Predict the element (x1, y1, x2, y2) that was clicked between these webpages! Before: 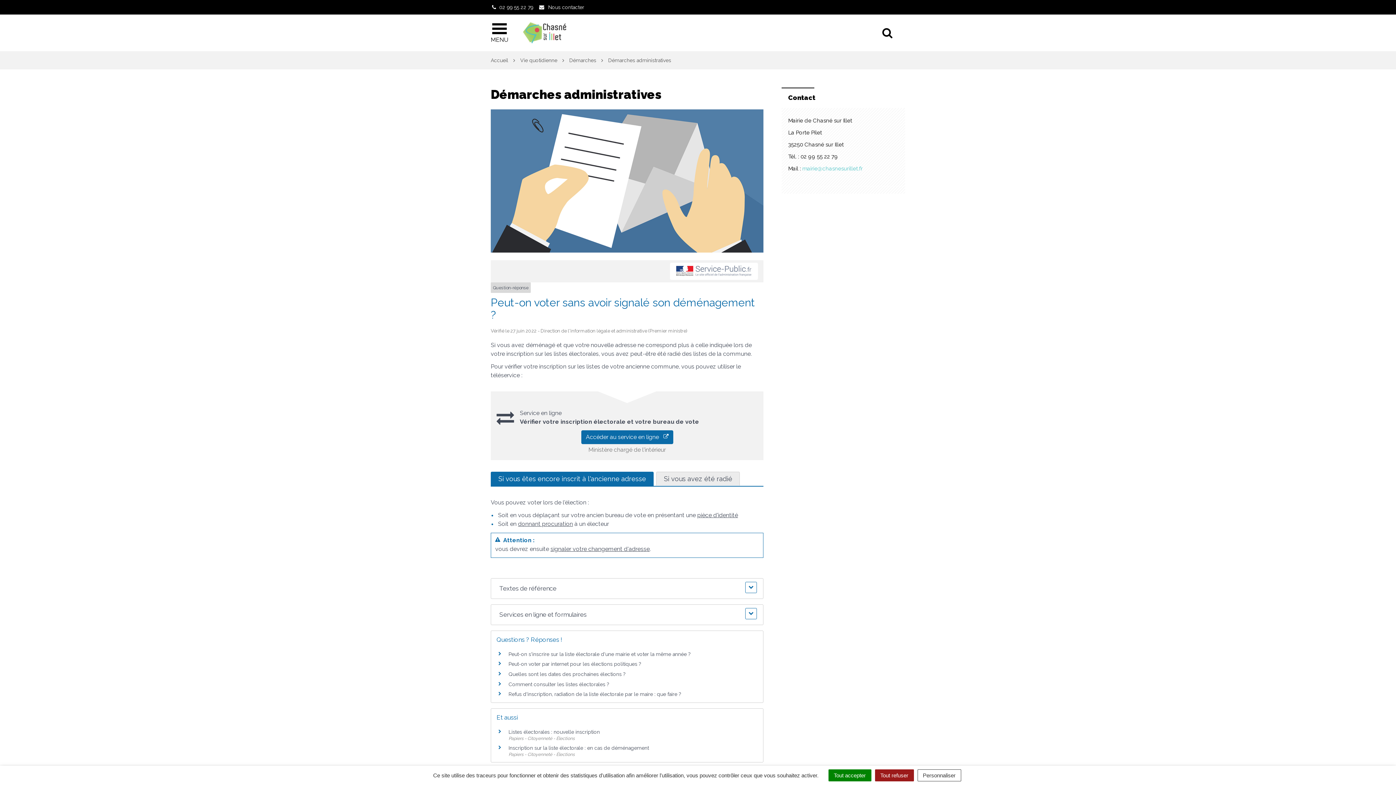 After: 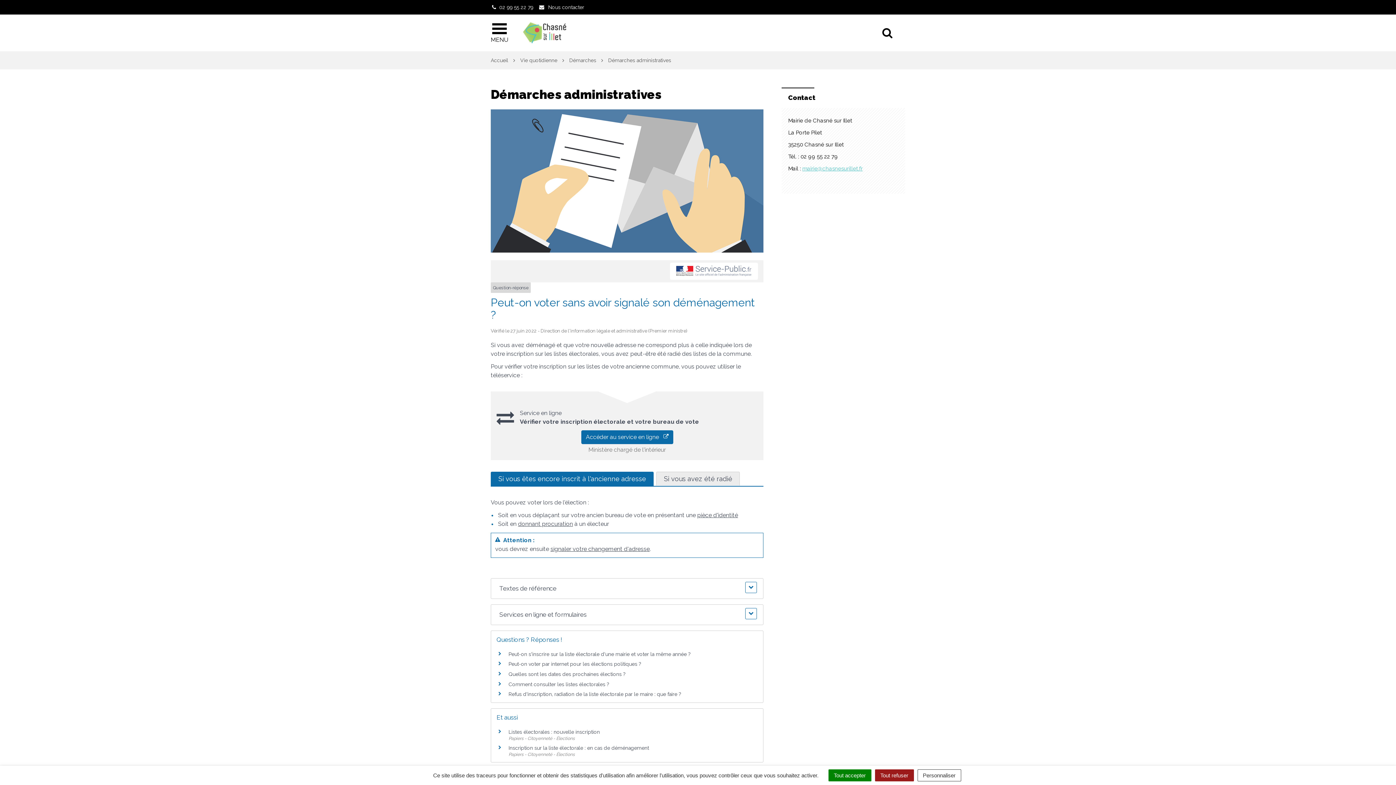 Action: bbox: (802, 165, 862, 172) label: mairie@chasnesurillet.fr